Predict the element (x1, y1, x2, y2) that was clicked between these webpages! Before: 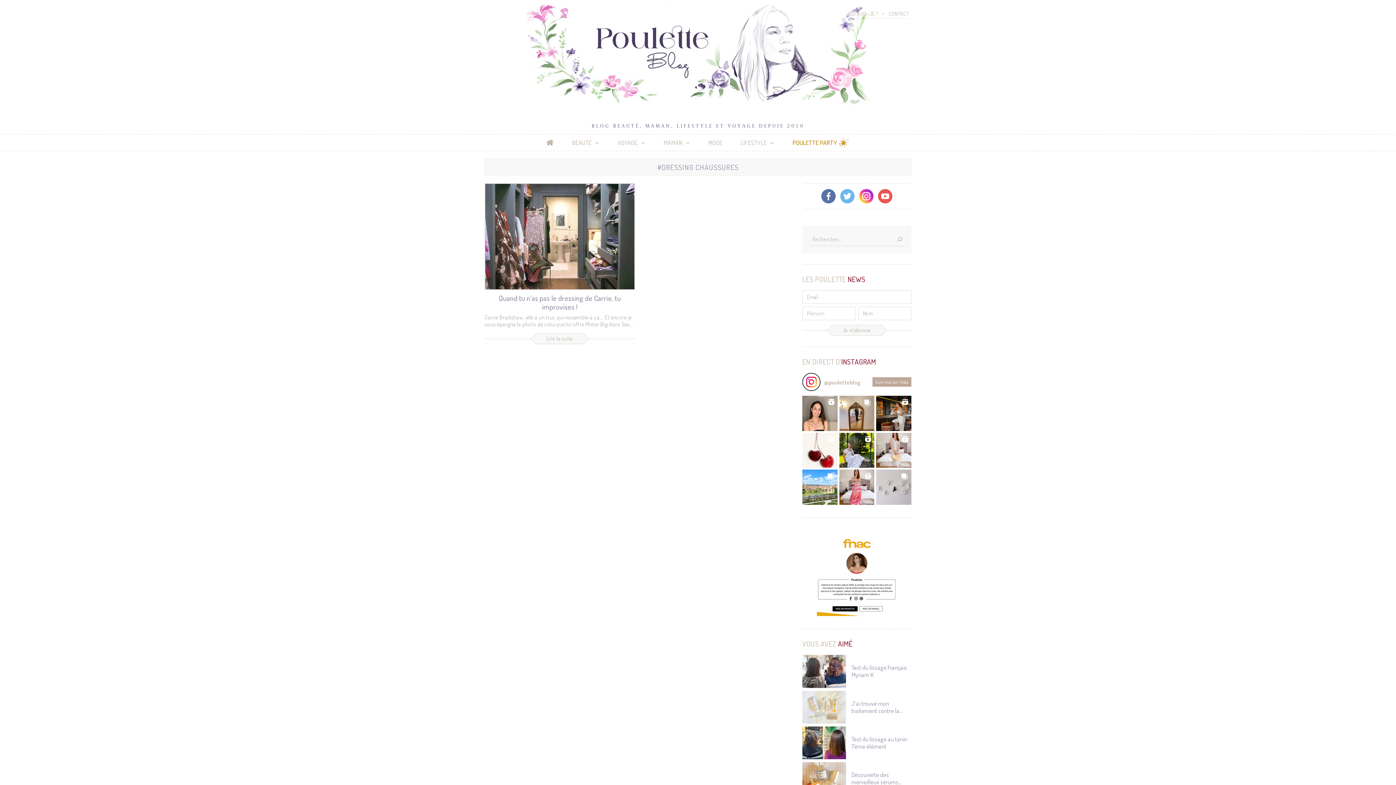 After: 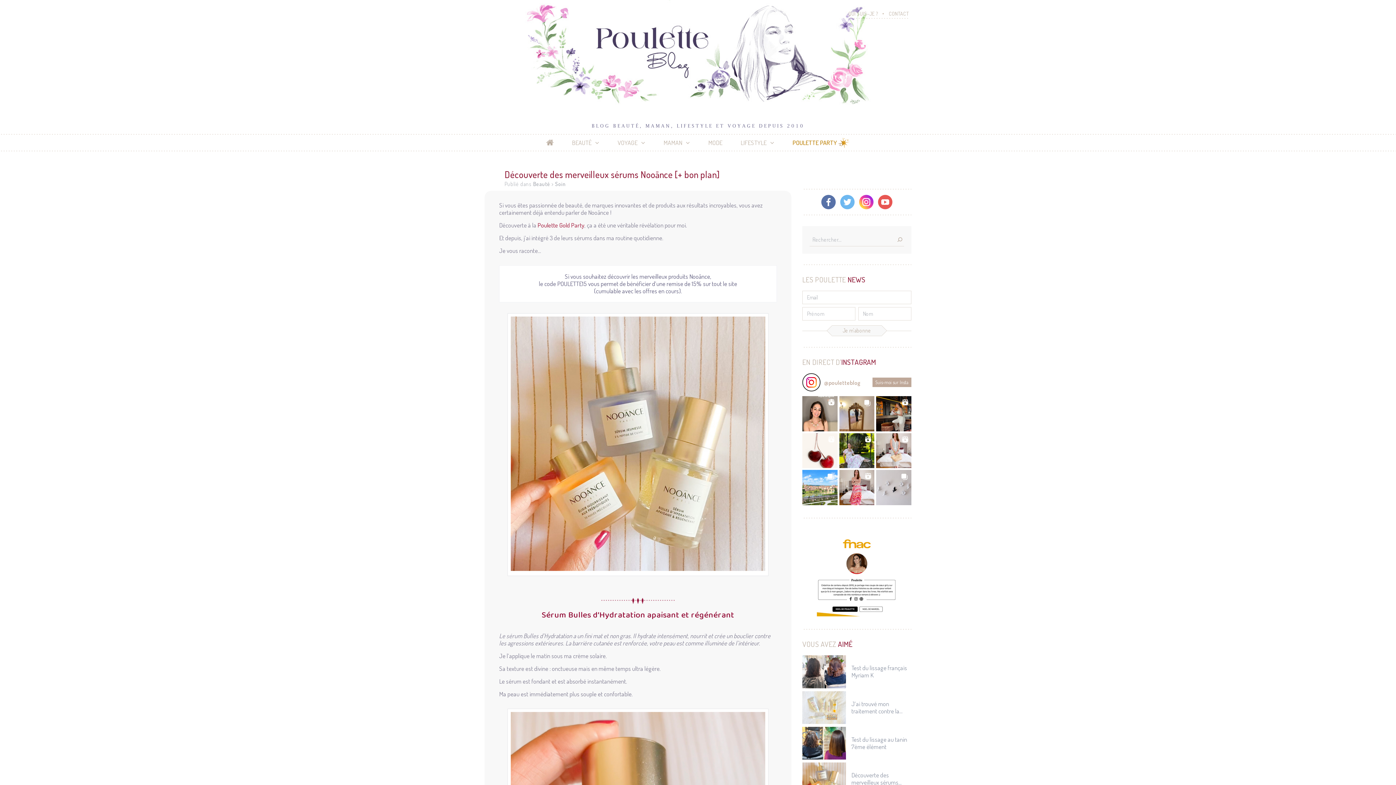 Action: bbox: (846, 771, 911, 786) label: Découverte des merveilleux sérums Nooānce [+ bon plan]